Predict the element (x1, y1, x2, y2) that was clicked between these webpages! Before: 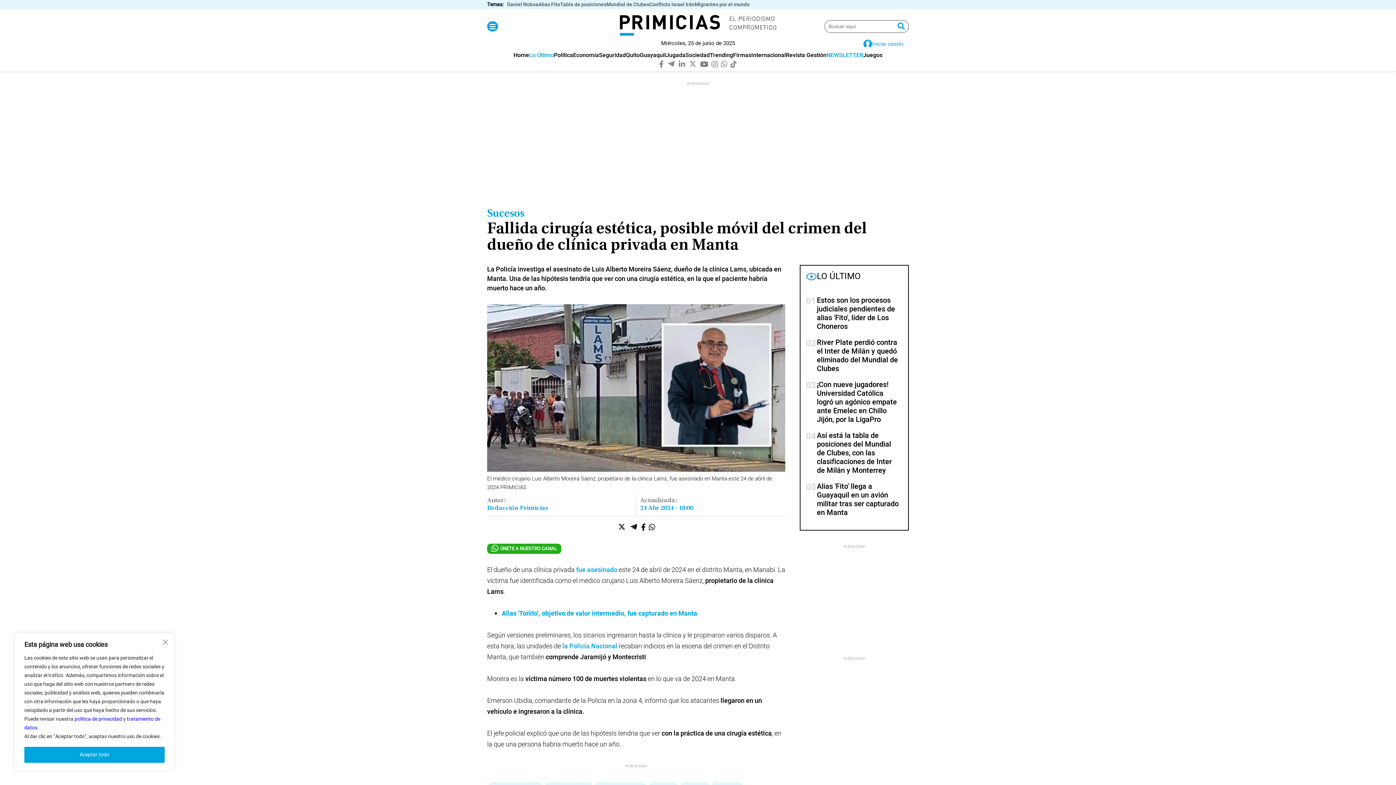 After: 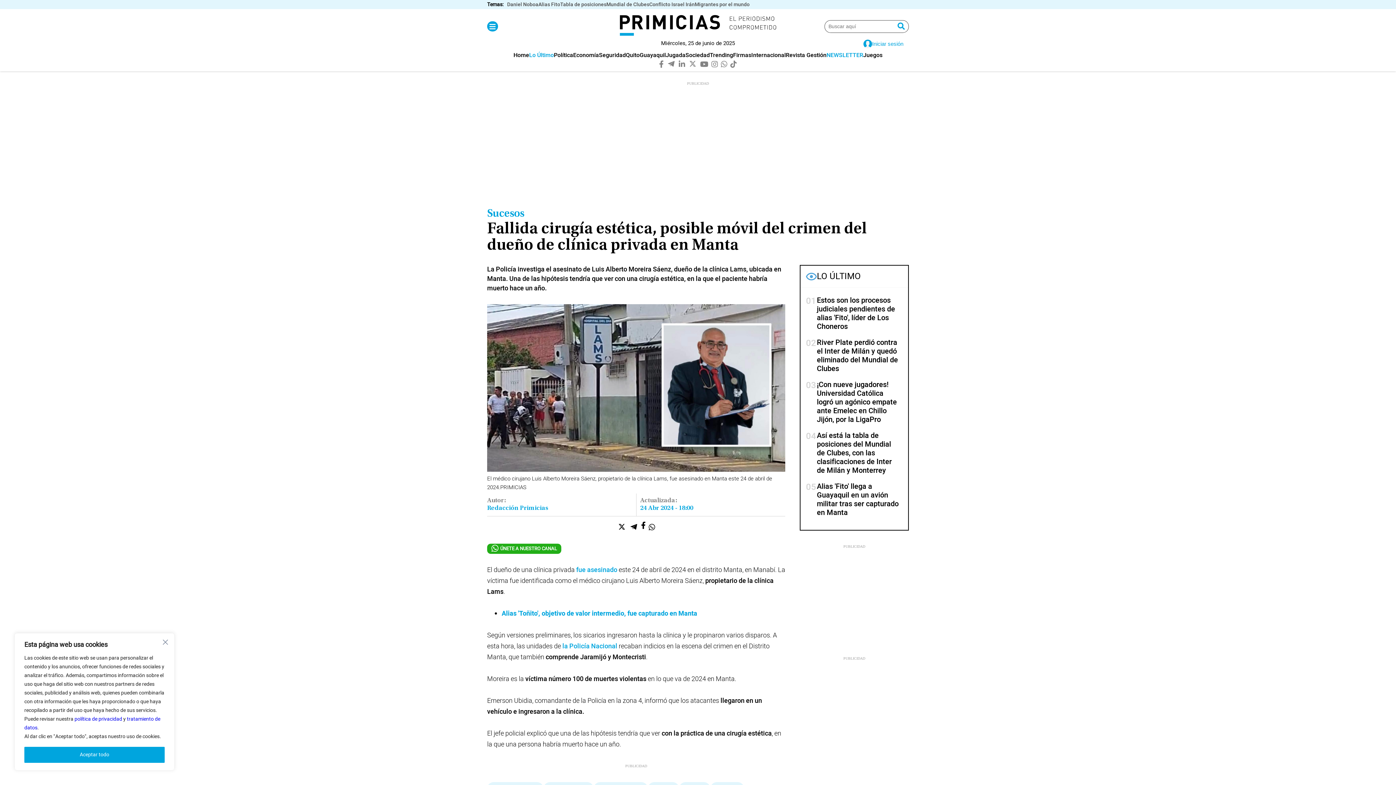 Action: bbox: (639, 522, 647, 531)